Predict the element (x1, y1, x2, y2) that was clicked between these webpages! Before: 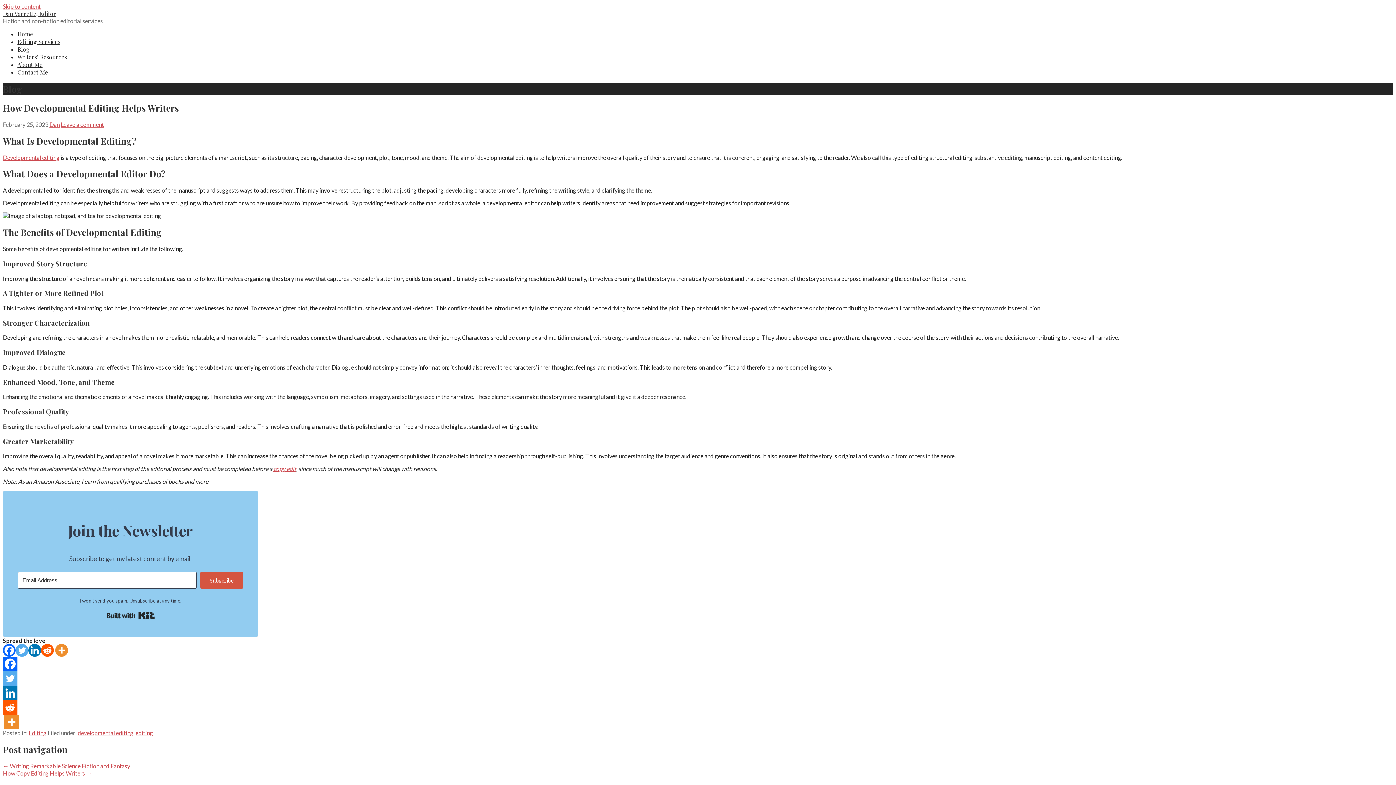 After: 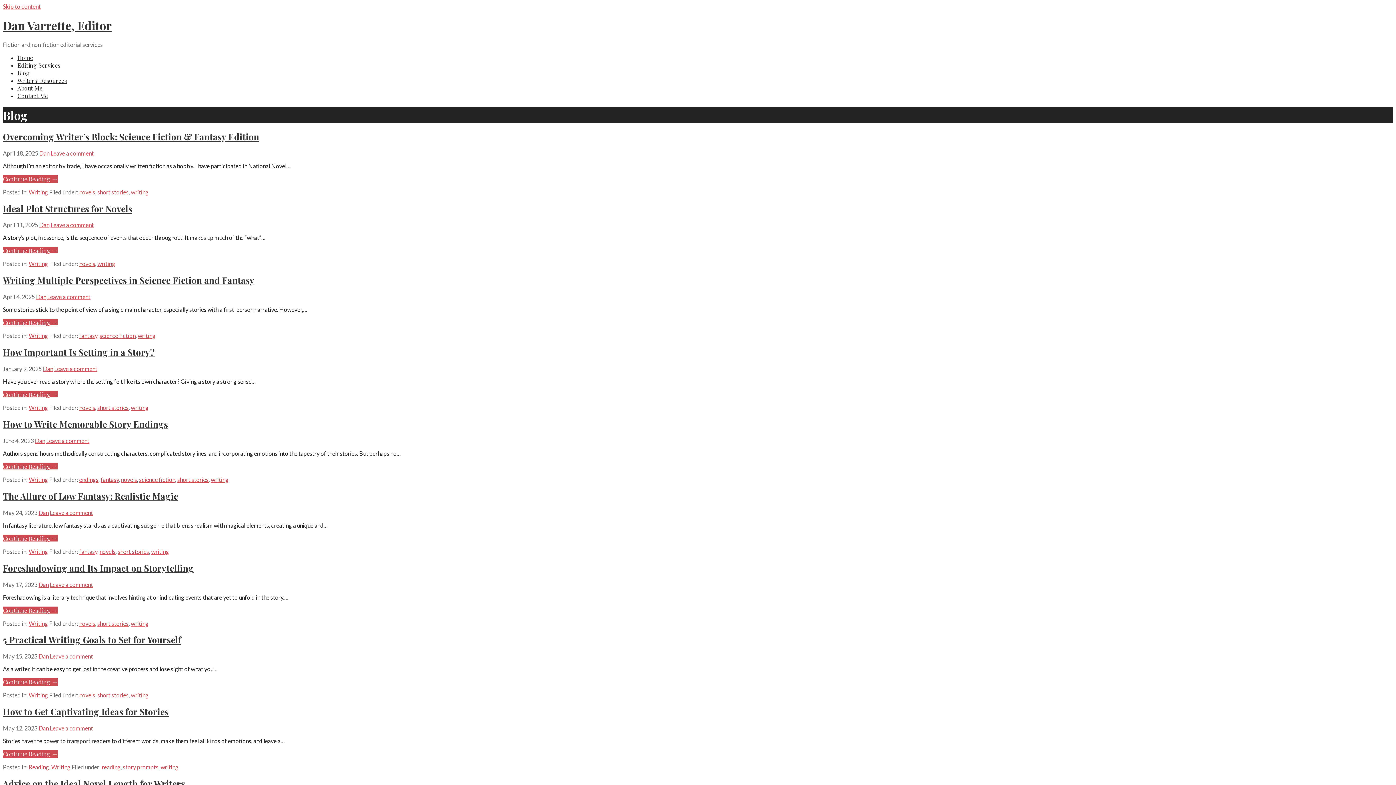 Action: bbox: (17, 45, 29, 53) label: Blog